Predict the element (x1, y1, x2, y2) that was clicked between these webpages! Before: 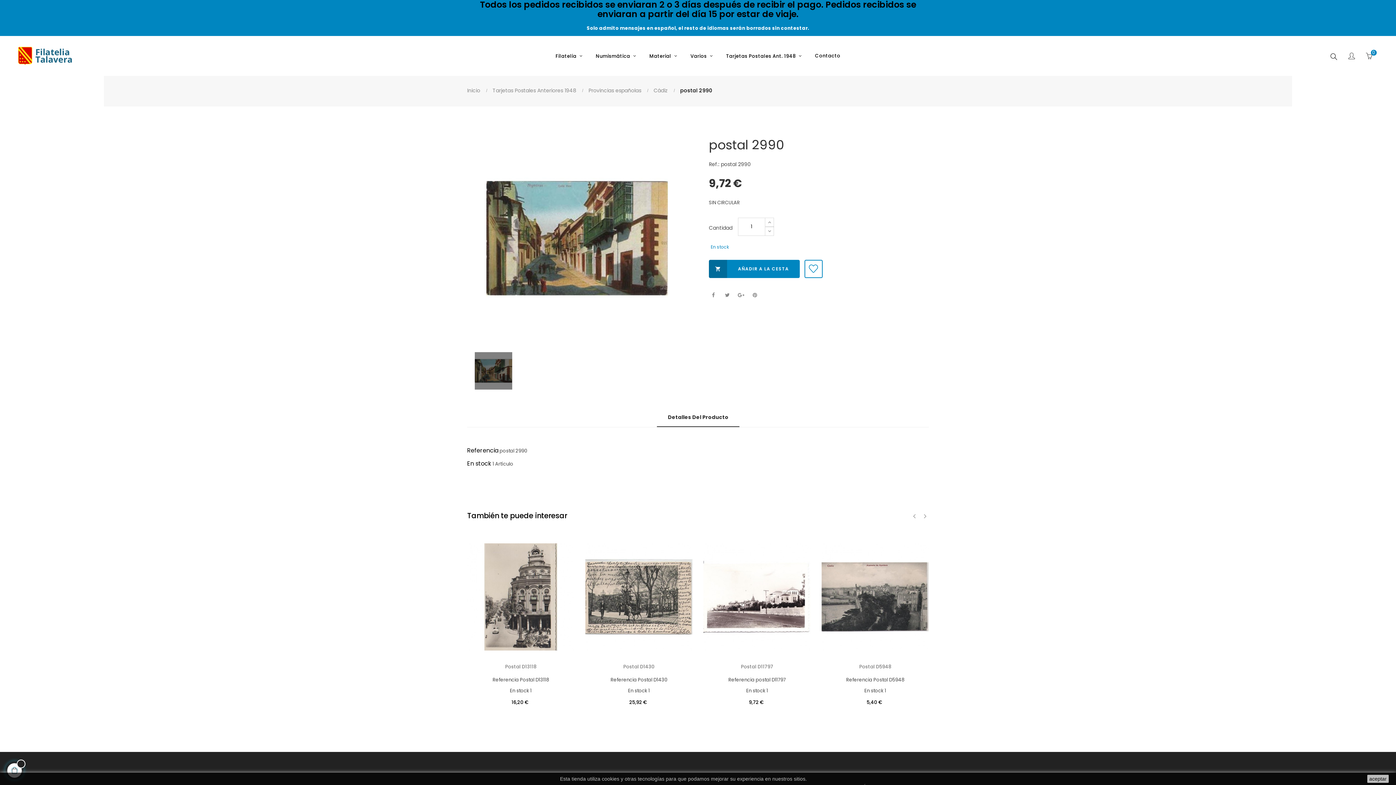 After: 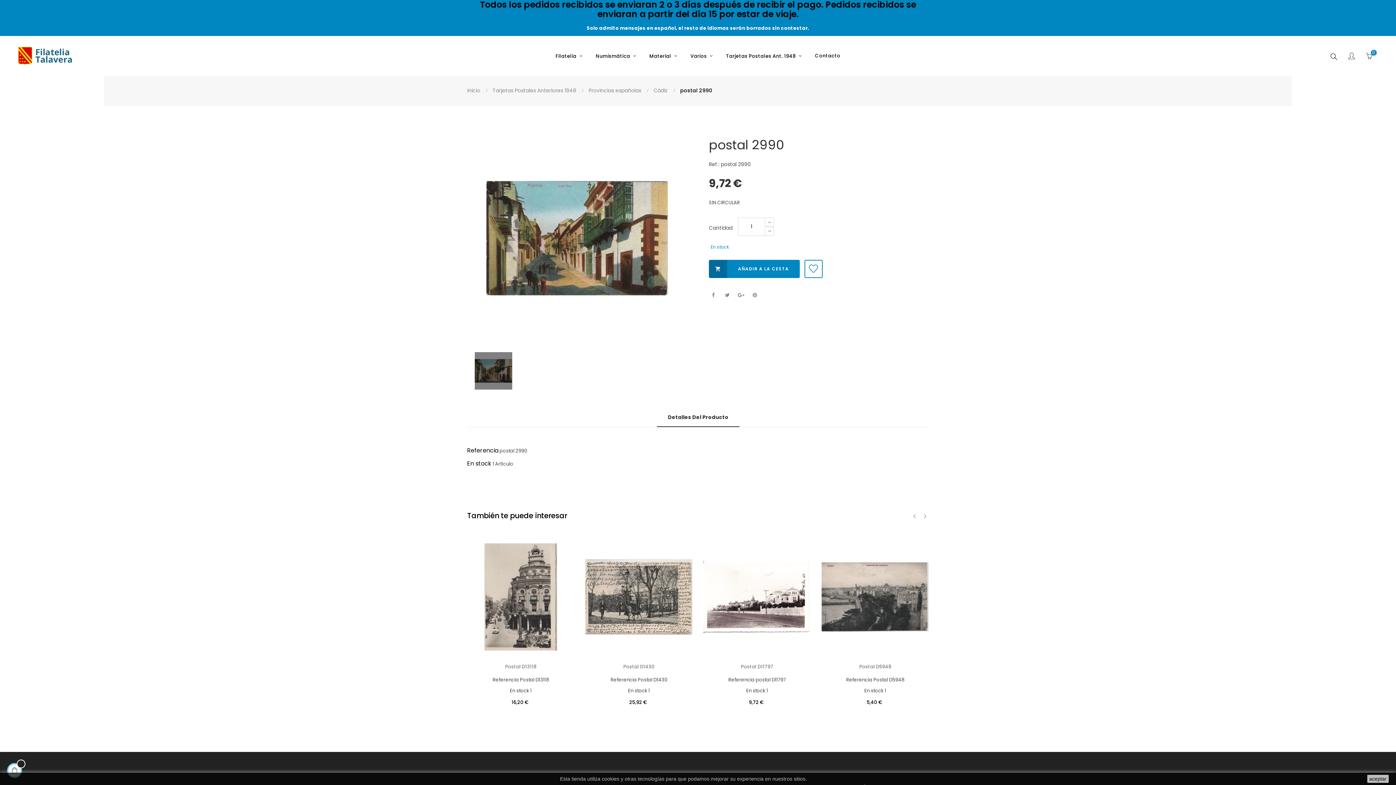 Action: label: postal 2990 bbox: (680, 86, 712, 94)